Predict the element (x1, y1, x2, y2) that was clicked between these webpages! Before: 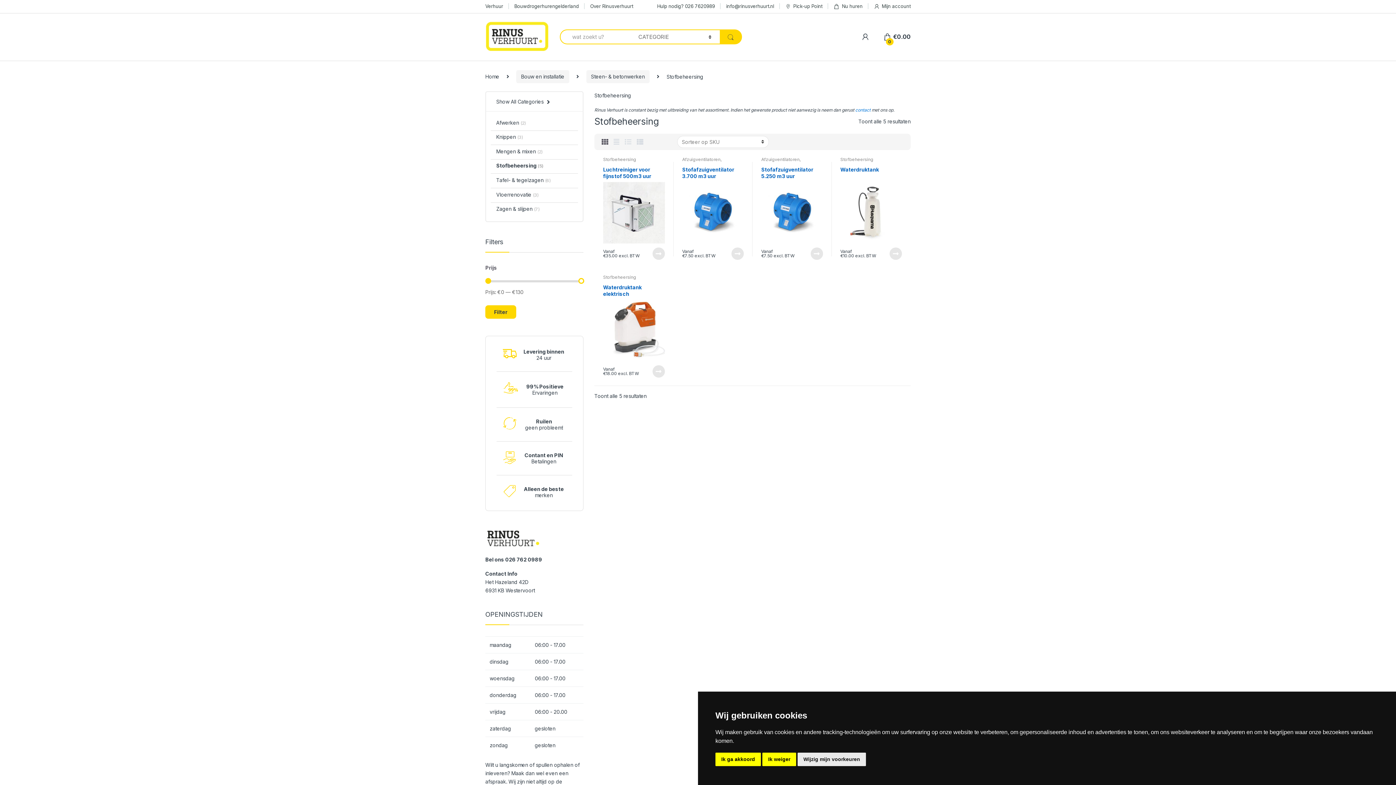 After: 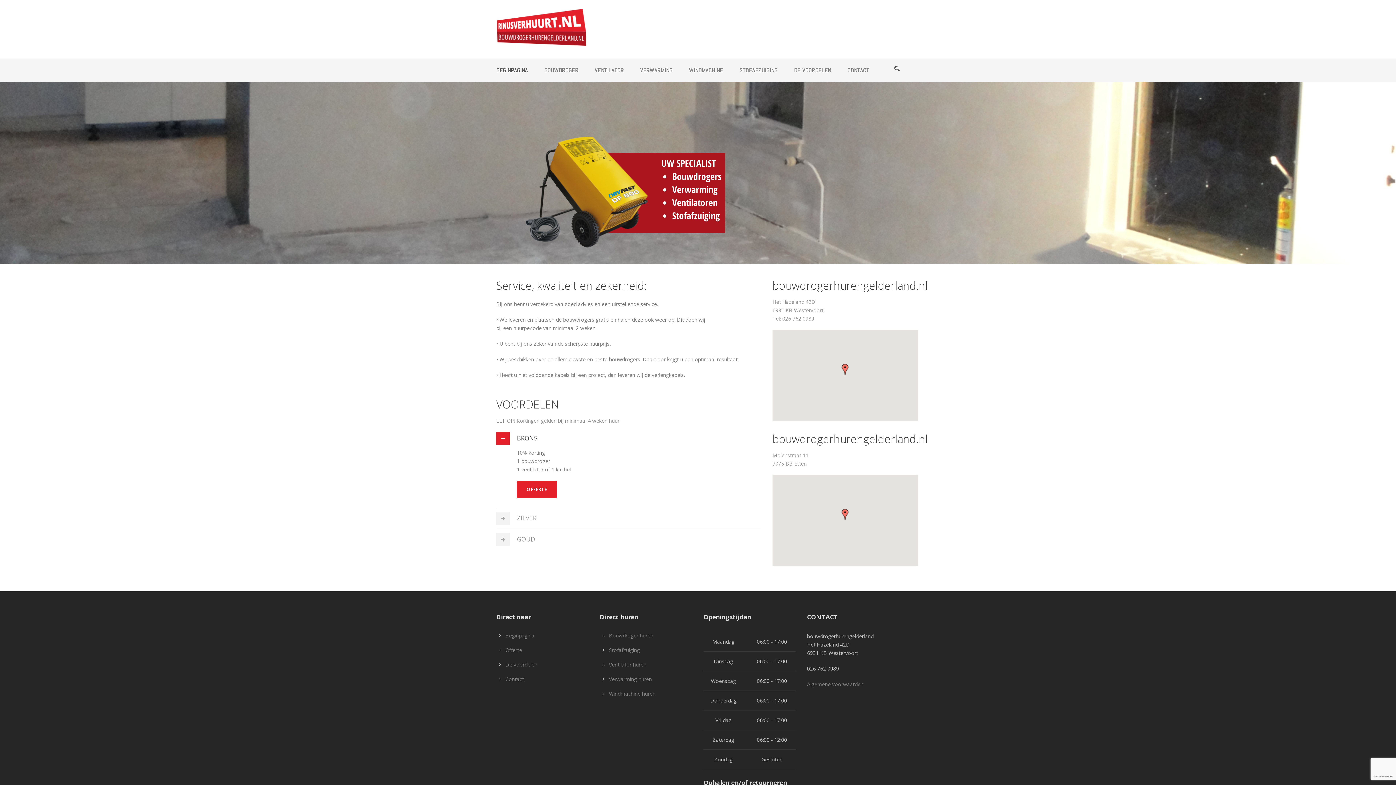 Action: label: Bouwdrogerhurengelderland bbox: (514, 2, 579, 10)